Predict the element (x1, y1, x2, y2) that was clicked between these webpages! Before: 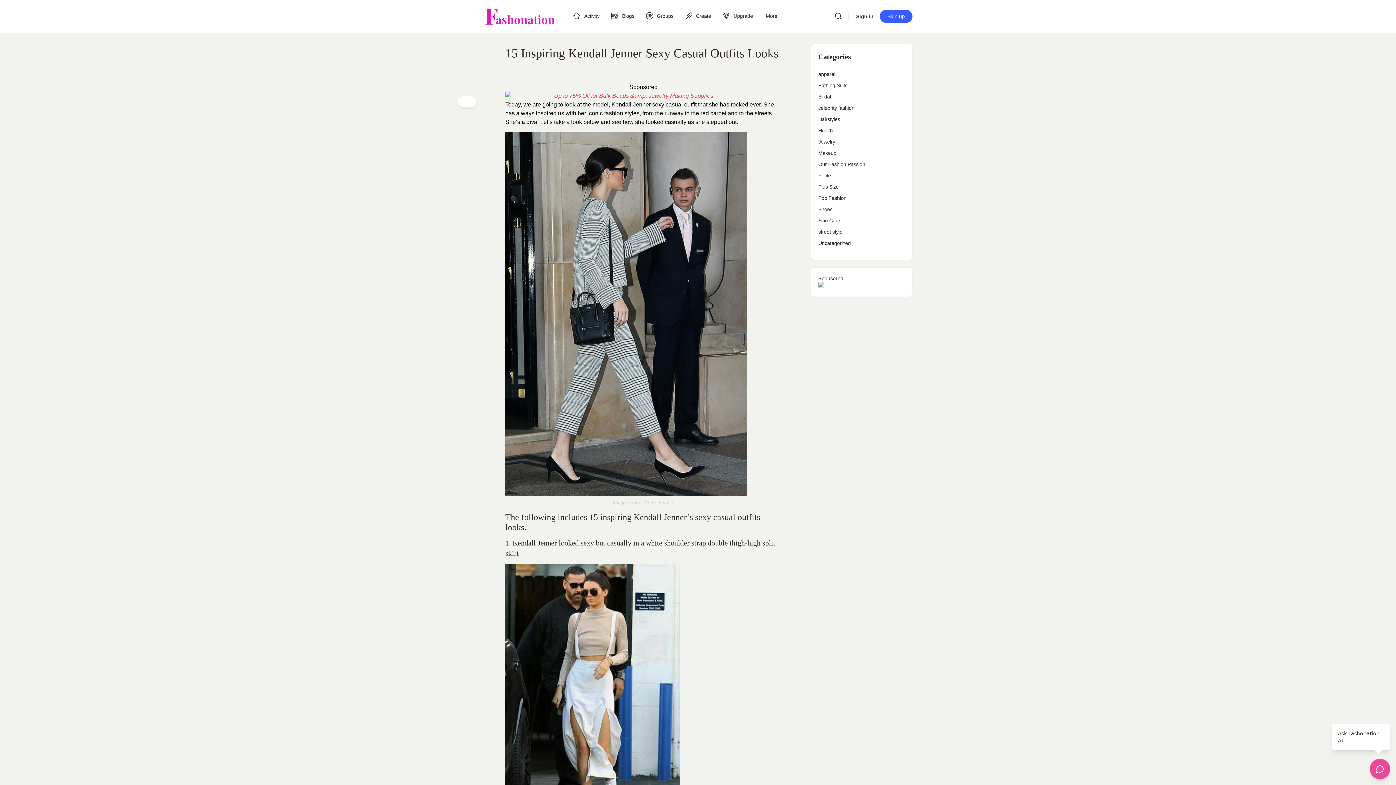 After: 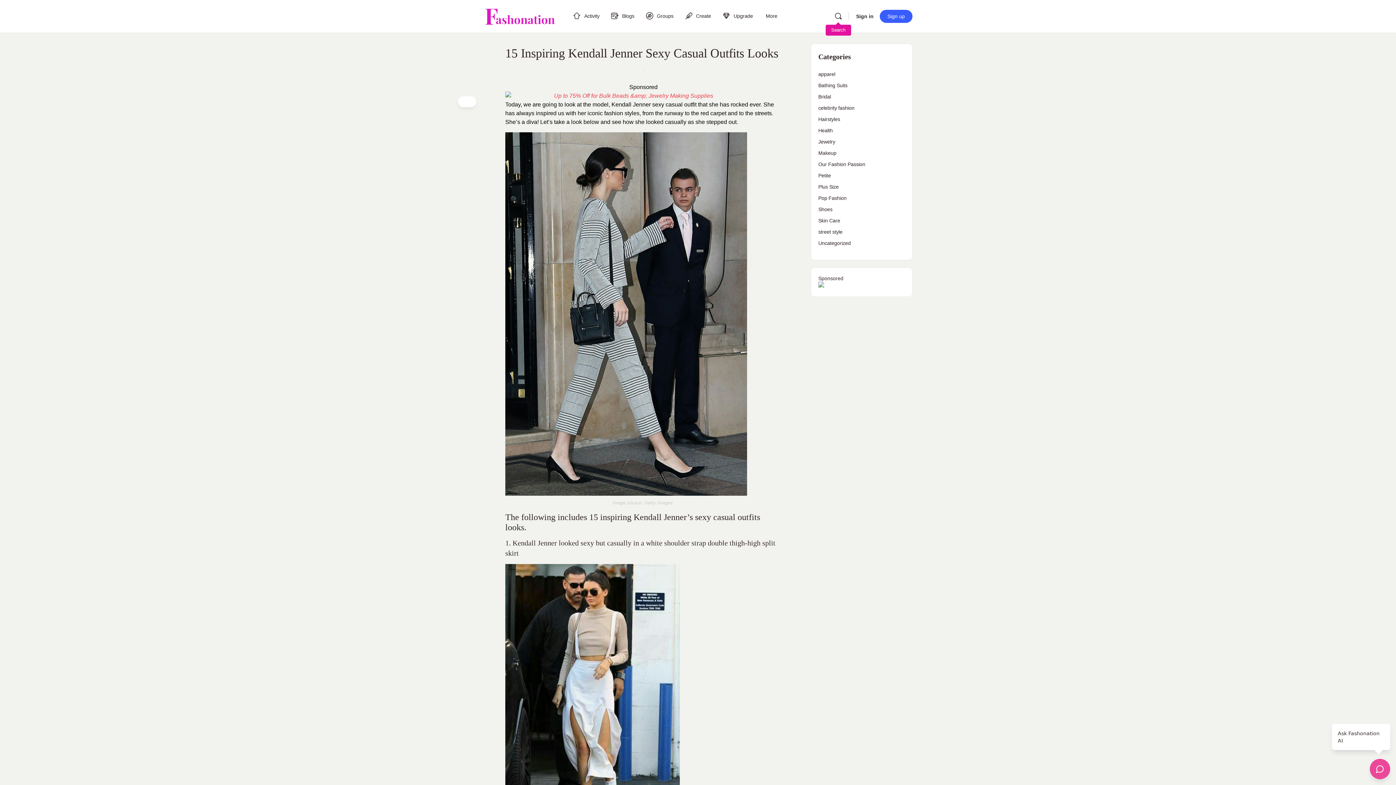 Action: bbox: (831, 12, 845, 20) label: Search